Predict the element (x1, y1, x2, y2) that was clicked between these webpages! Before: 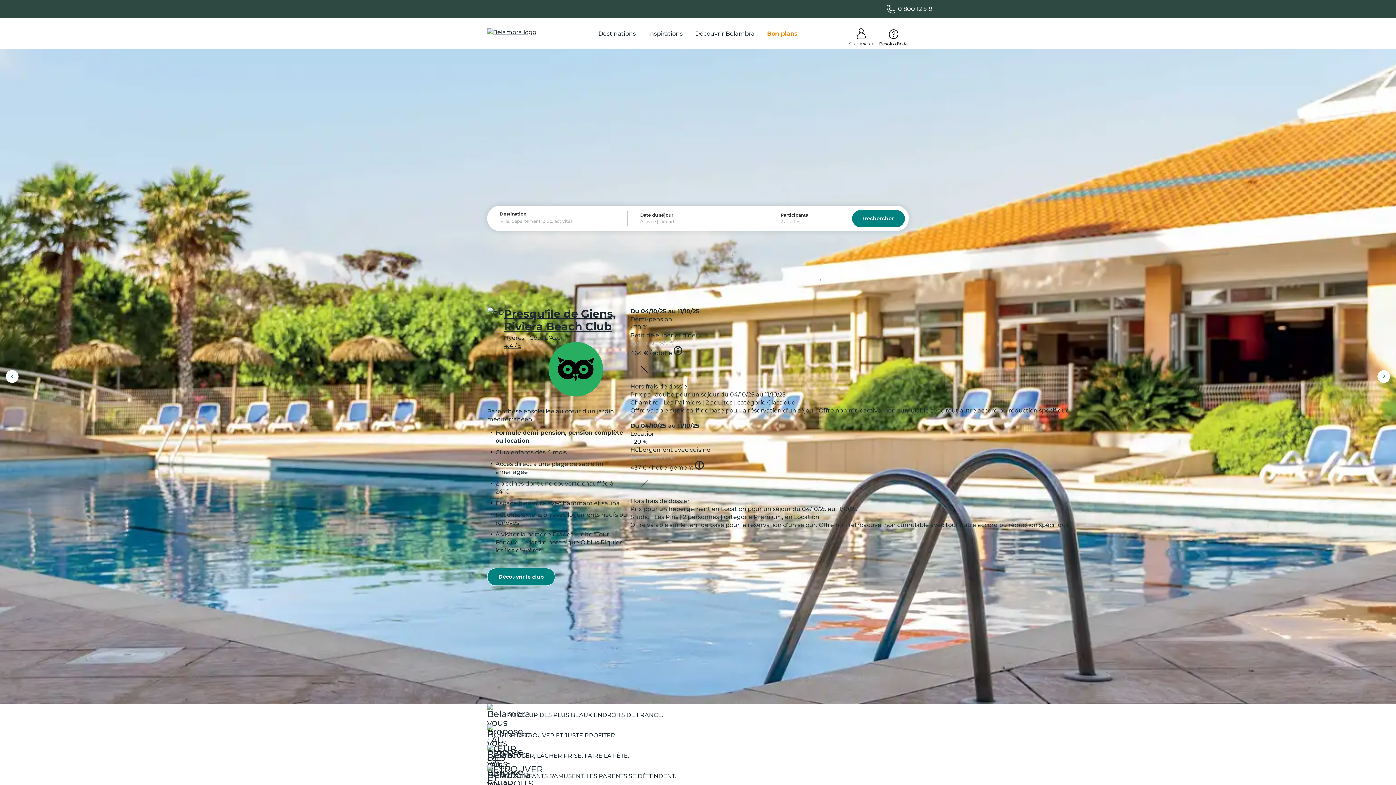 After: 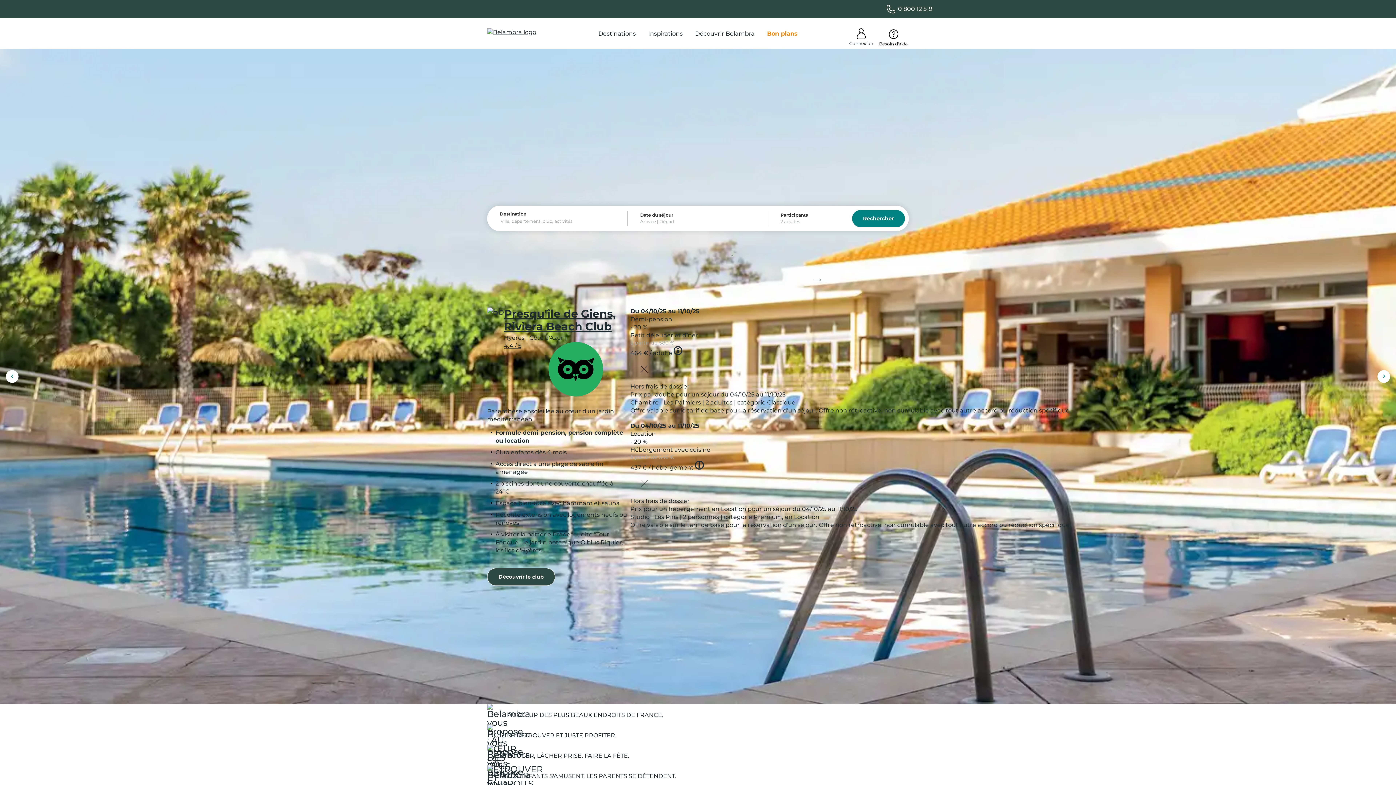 Action: label: Découvrir le club bbox: (487, 568, 555, 586)